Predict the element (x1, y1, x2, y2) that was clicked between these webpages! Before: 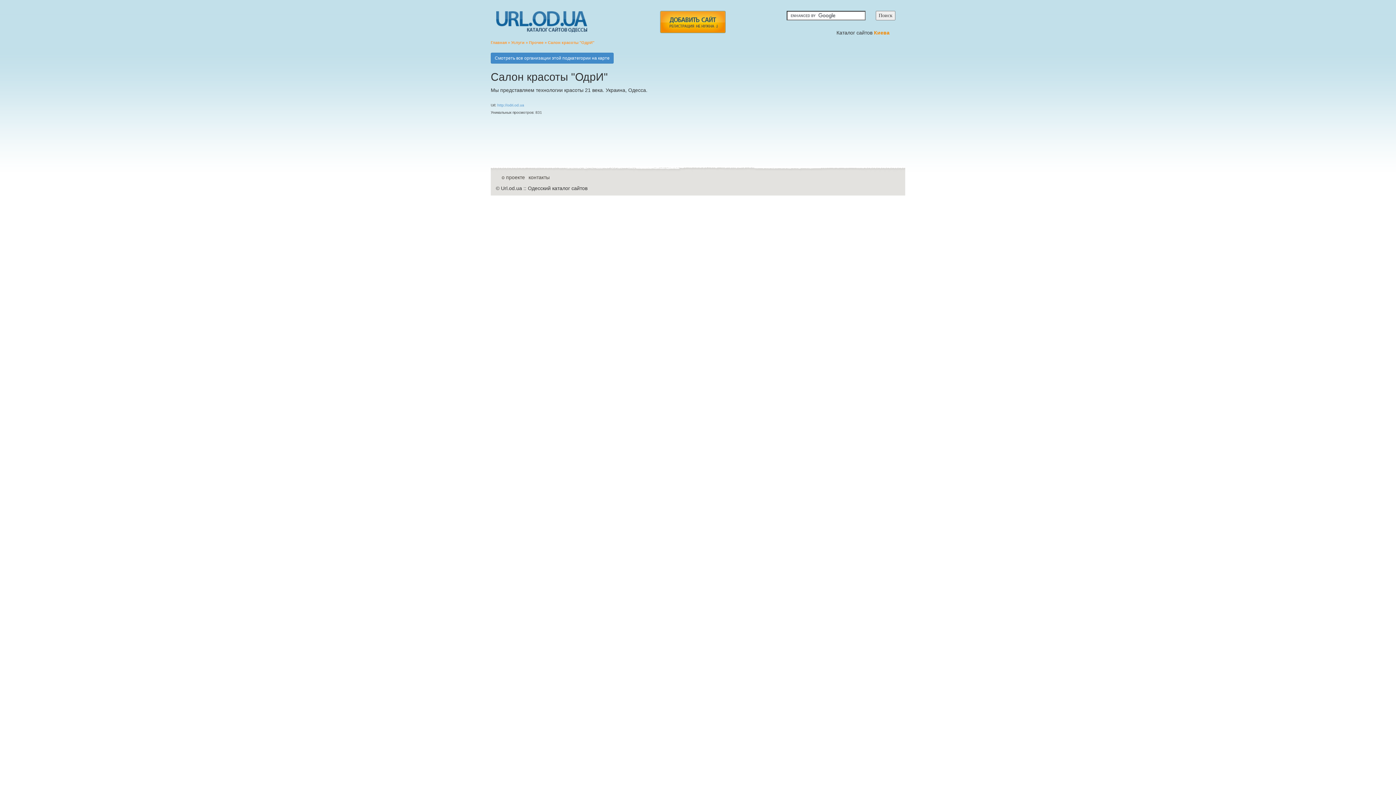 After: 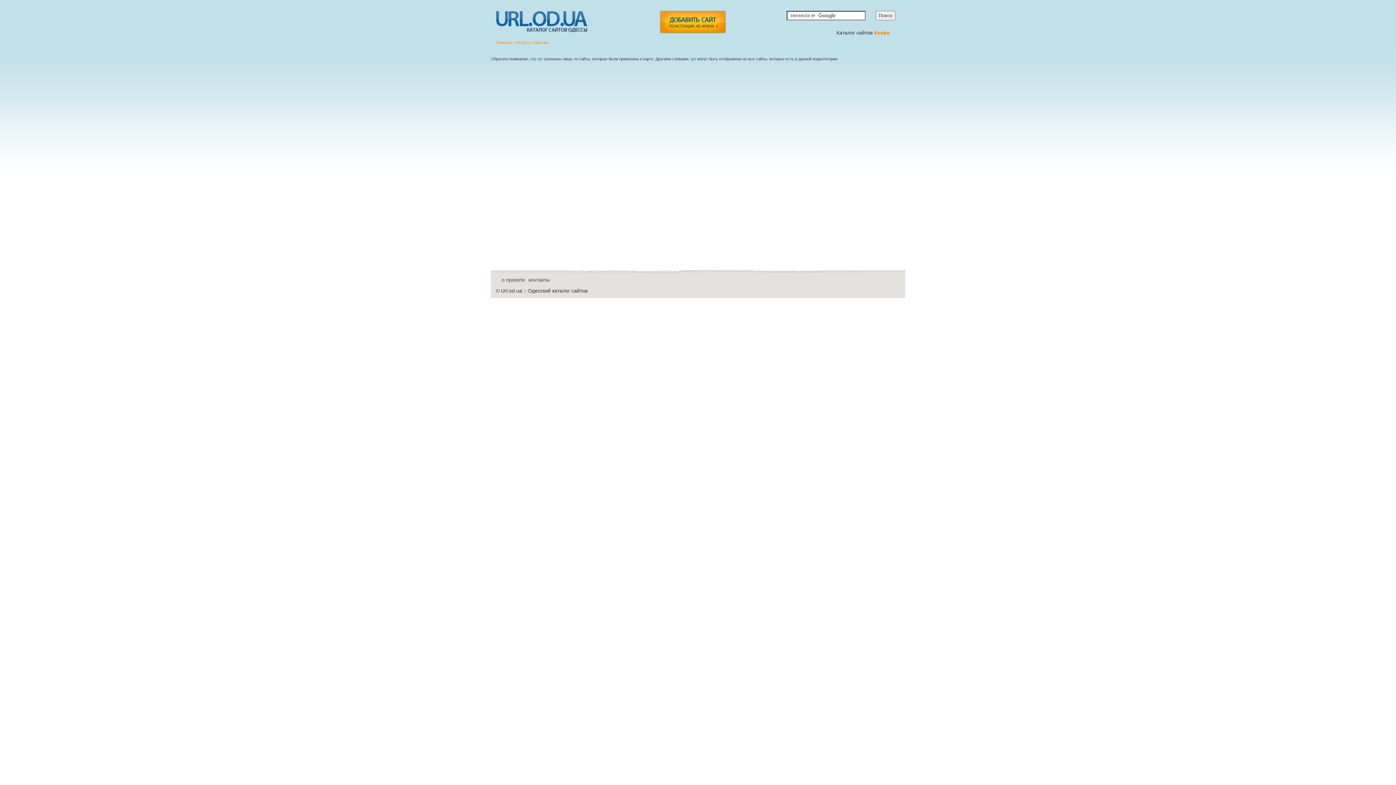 Action: bbox: (490, 52, 613, 63) label: Смотреть все организации этой подкатегории на карте